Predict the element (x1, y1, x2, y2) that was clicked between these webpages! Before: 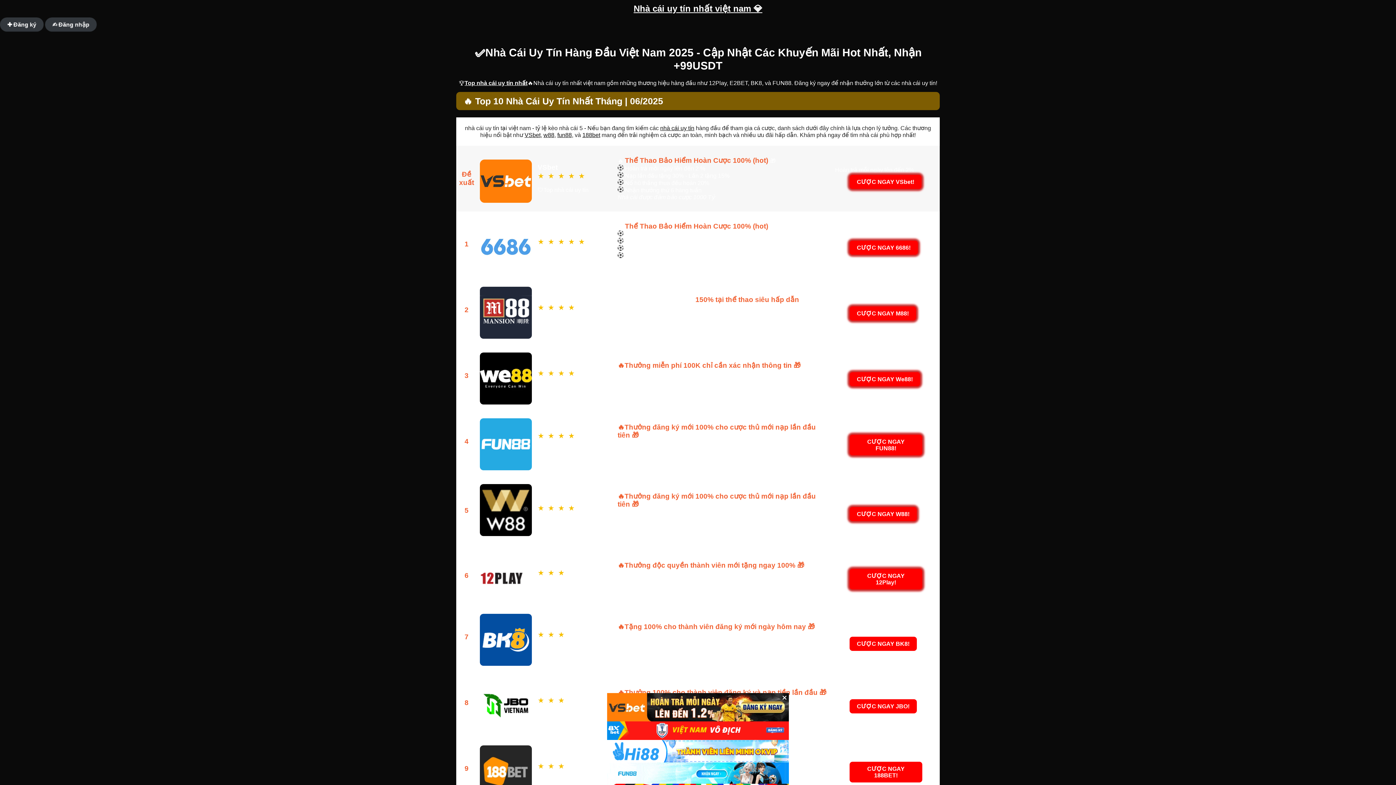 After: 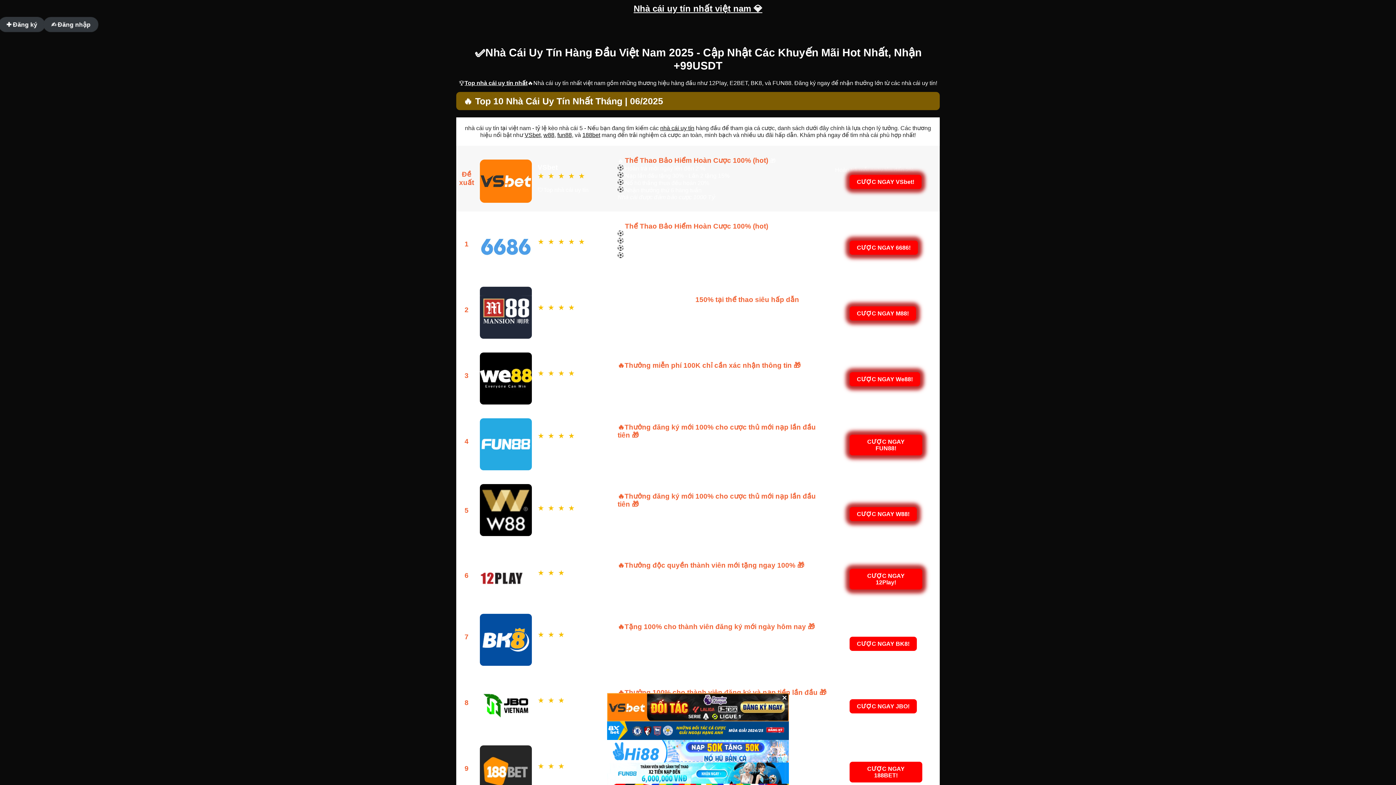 Action: bbox: (633, 3, 762, 13) label: Nhà cái uy tín nhất việt nam 💎